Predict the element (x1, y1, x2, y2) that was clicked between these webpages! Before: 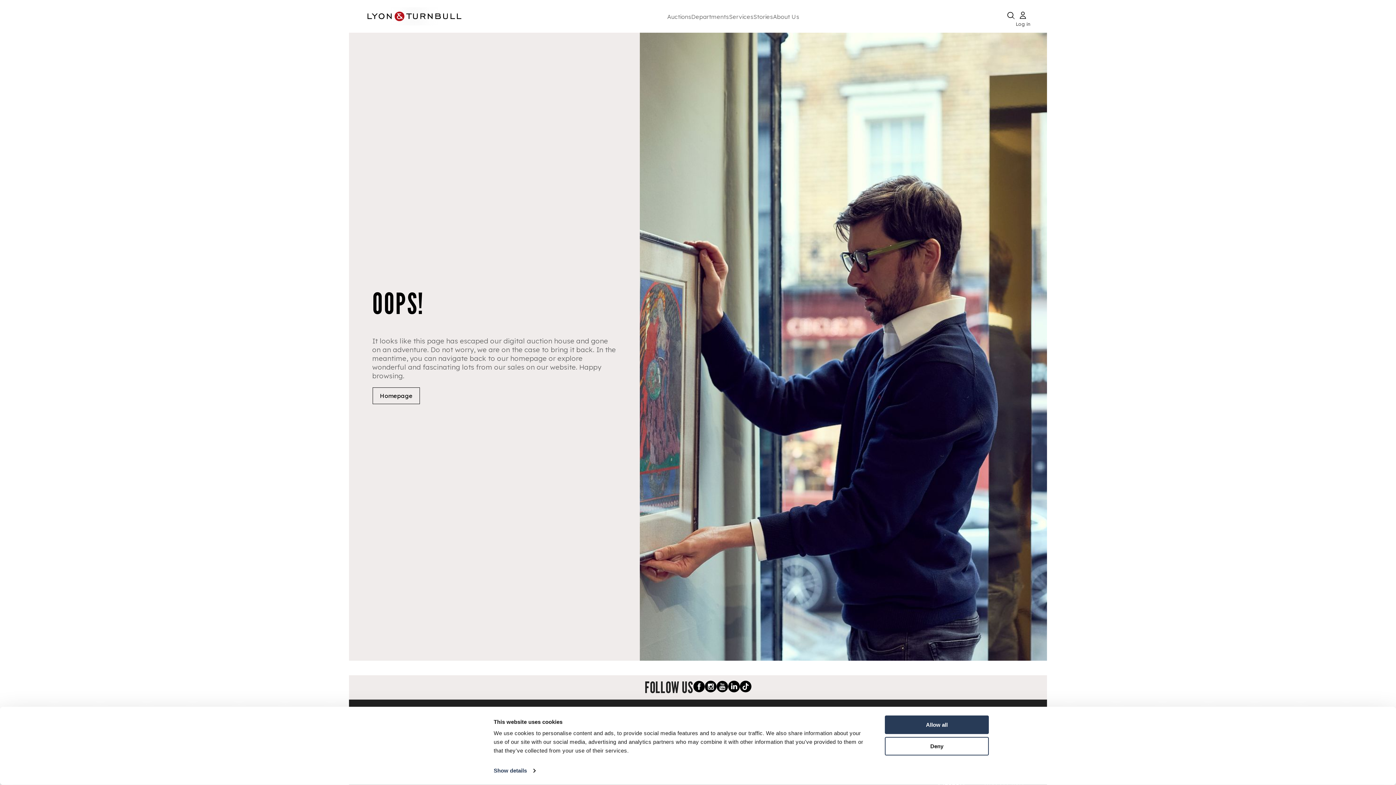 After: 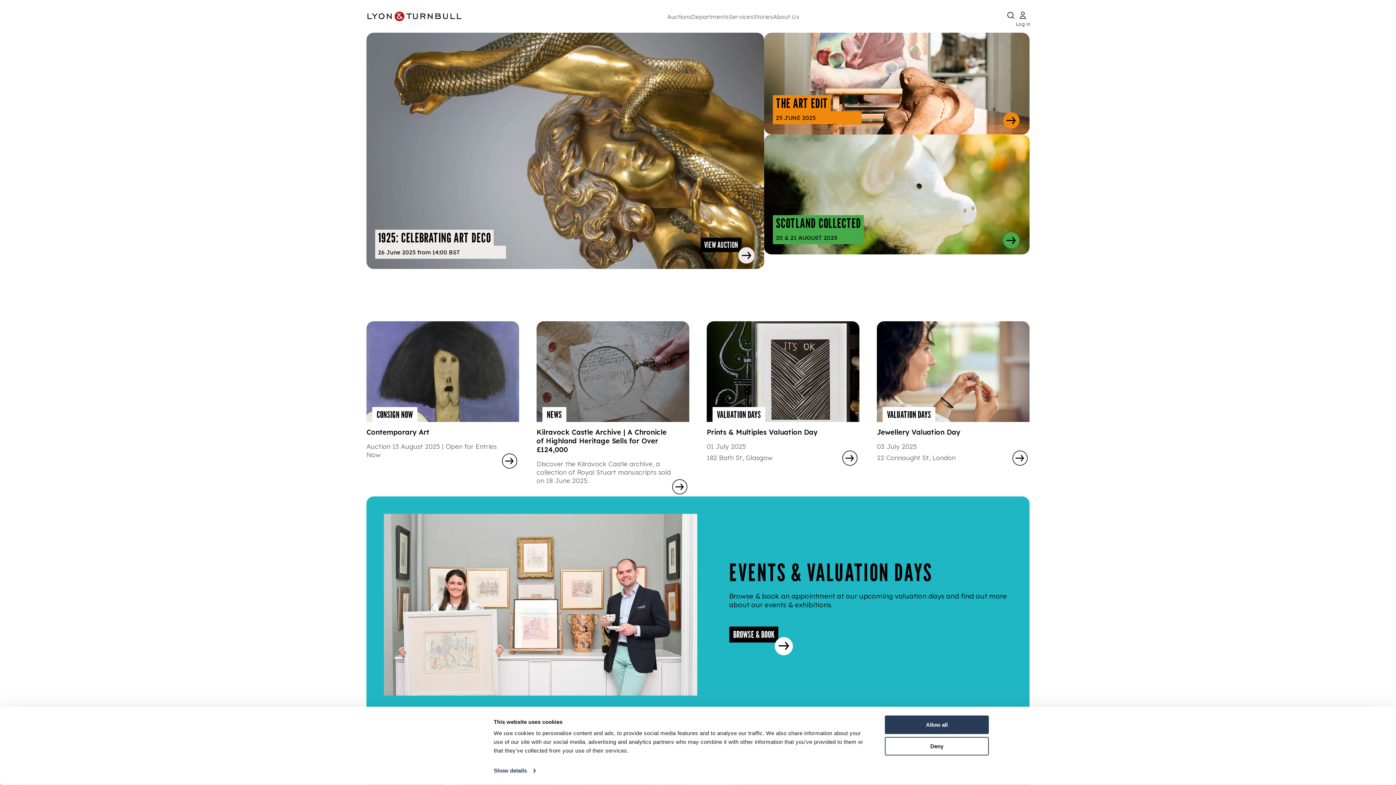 Action: bbox: (372, 387, 420, 404) label: Homepage